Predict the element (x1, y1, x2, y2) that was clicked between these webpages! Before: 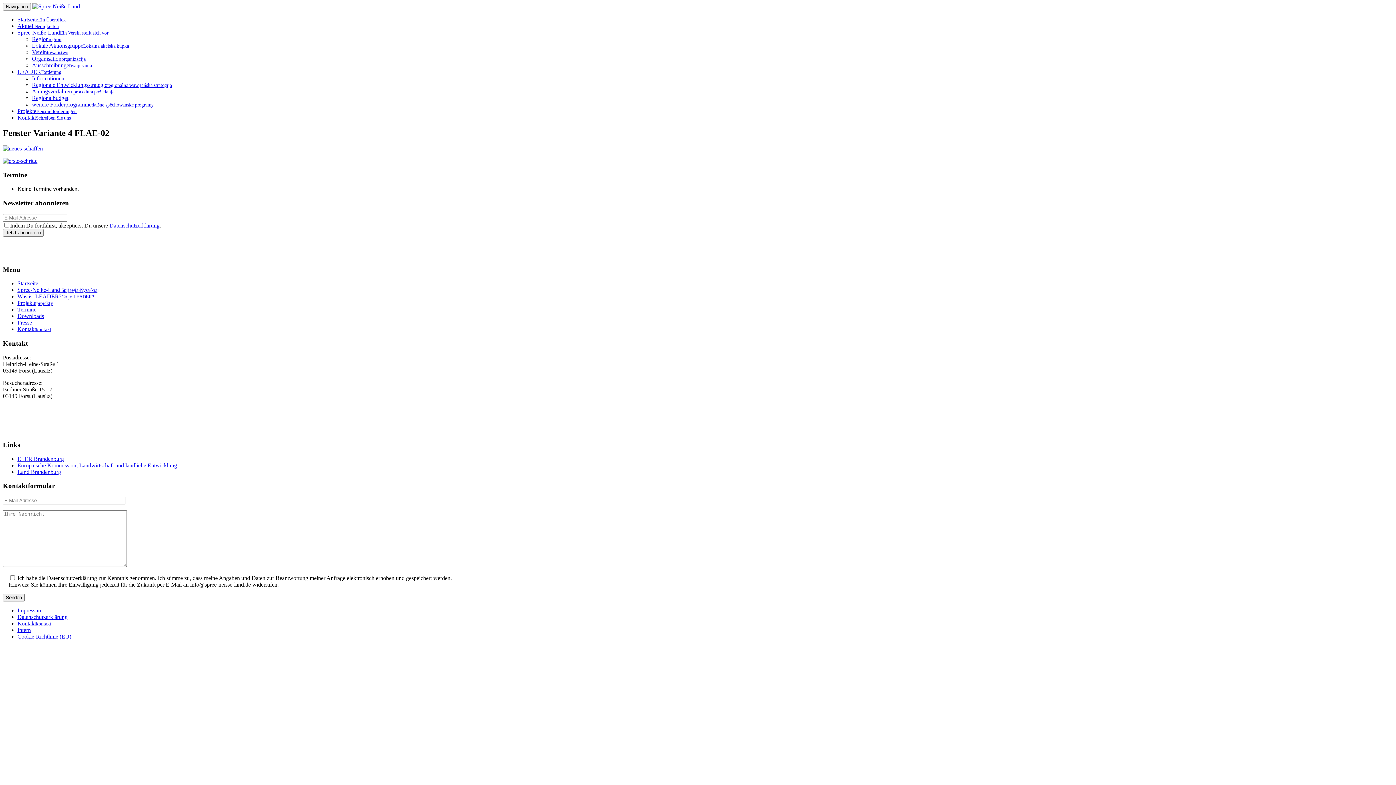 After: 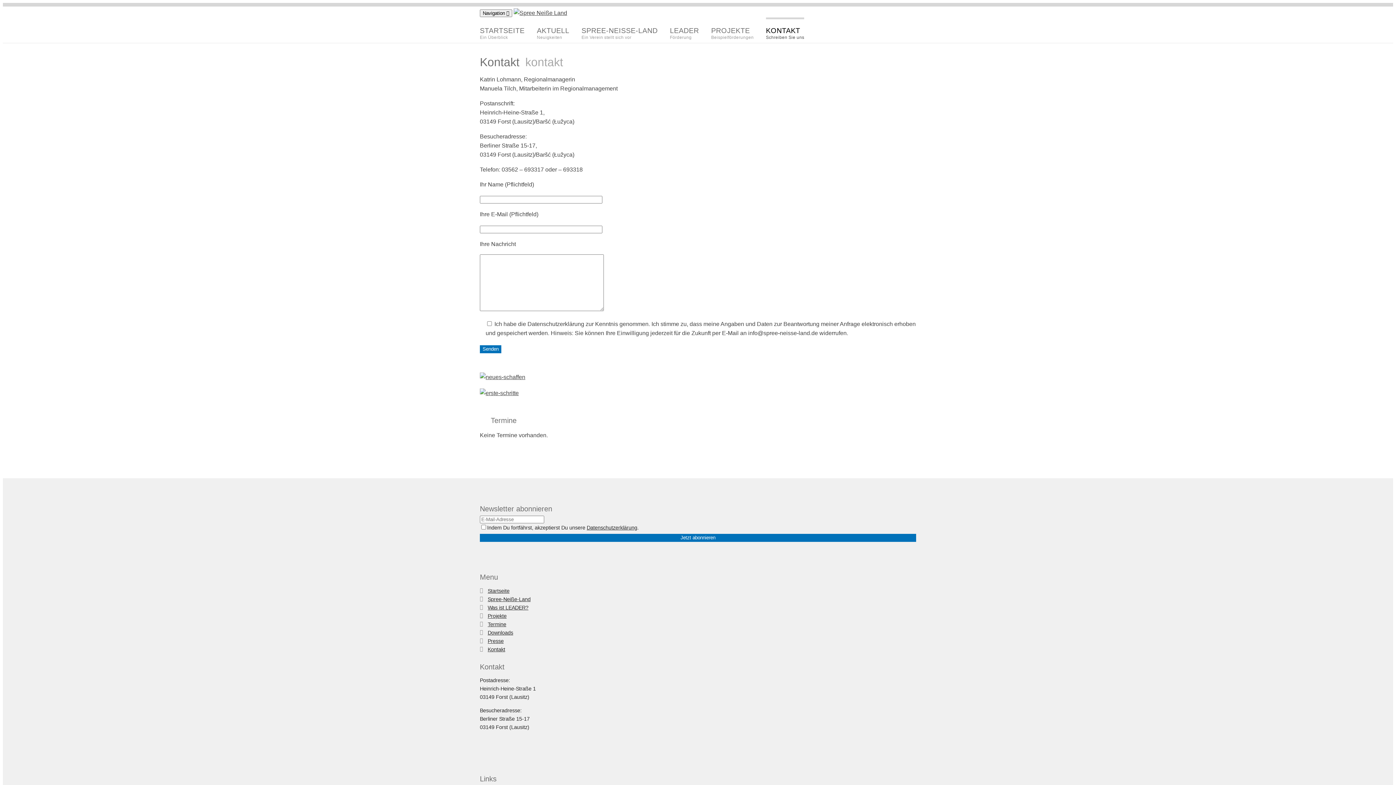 Action: label: Kontaktkontakt bbox: (17, 326, 51, 332)